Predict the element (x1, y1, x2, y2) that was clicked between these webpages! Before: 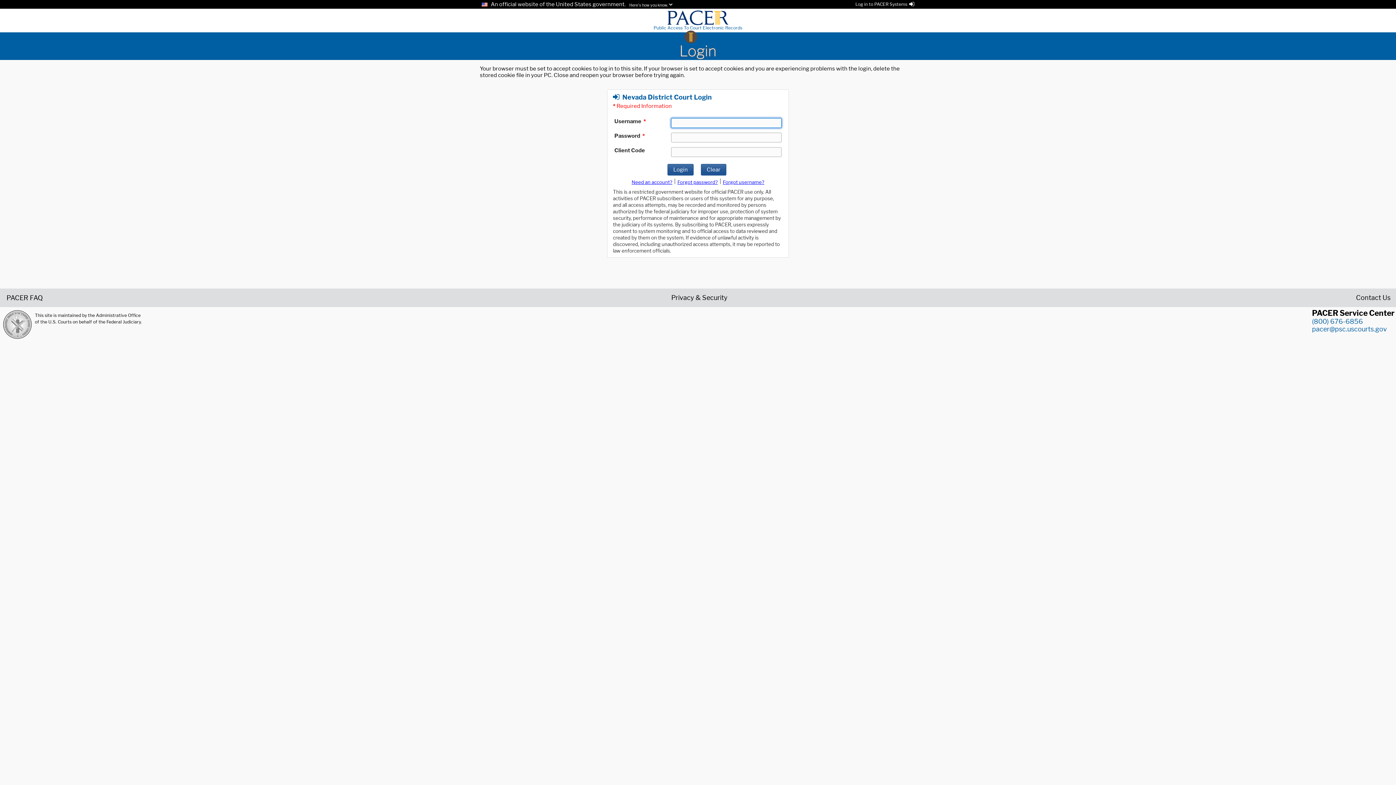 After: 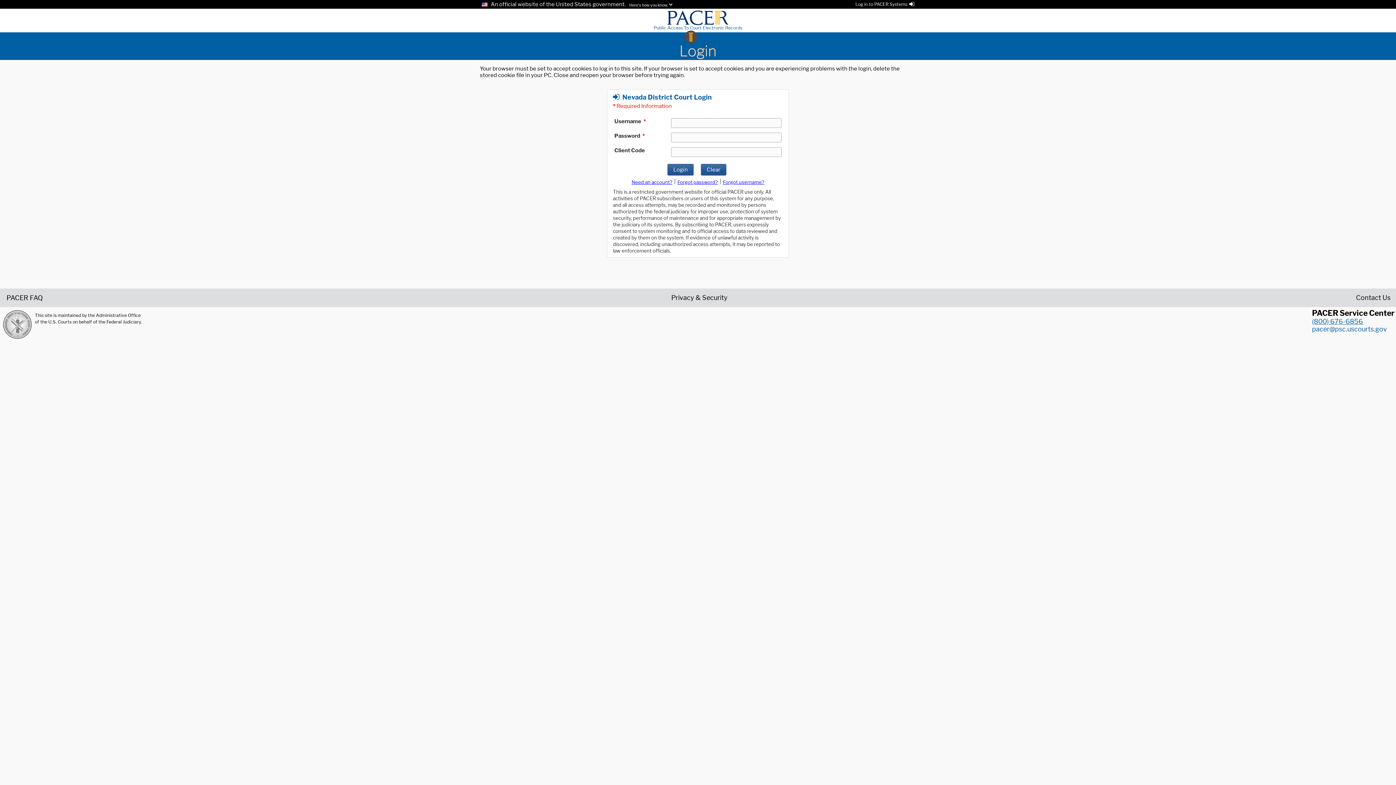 Action: bbox: (1312, 317, 1363, 325) label: (800) 676-6856